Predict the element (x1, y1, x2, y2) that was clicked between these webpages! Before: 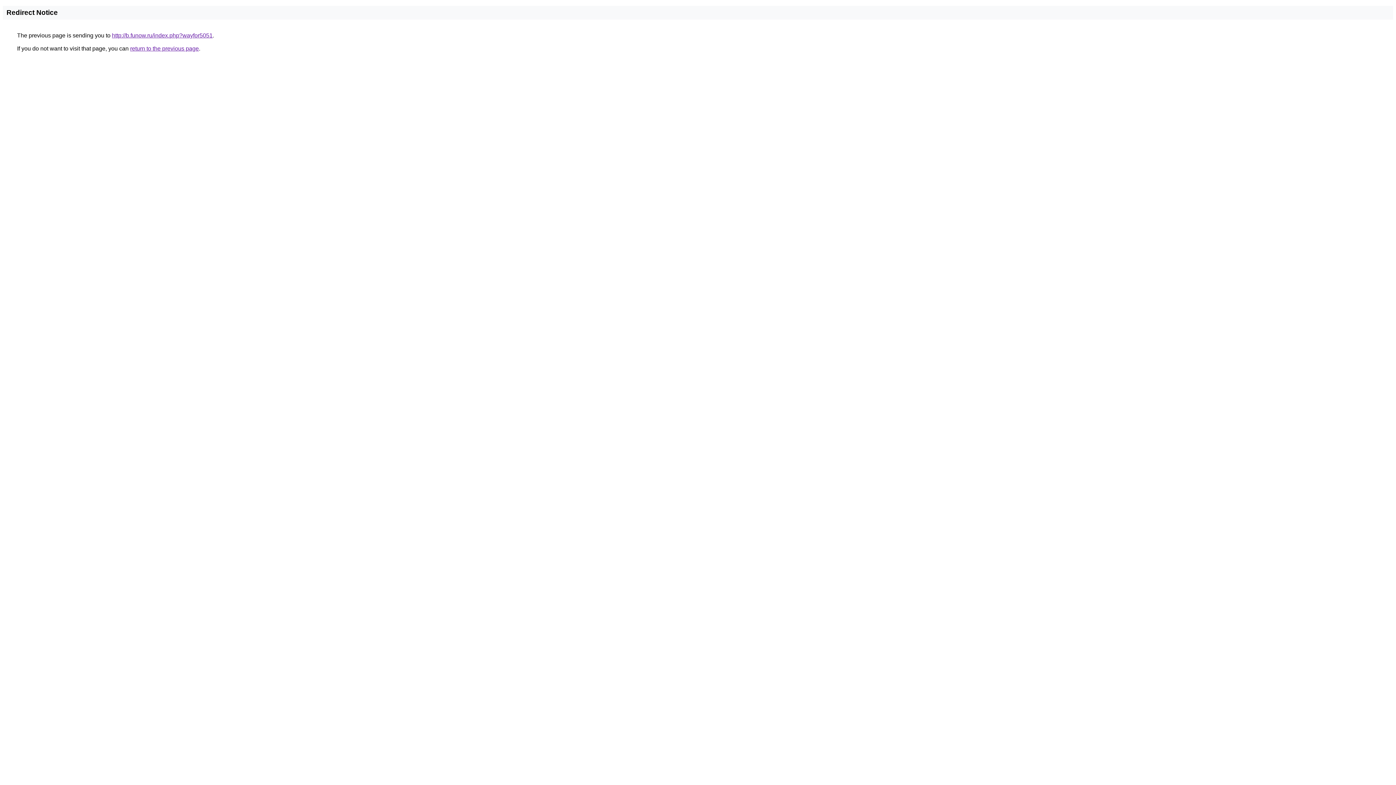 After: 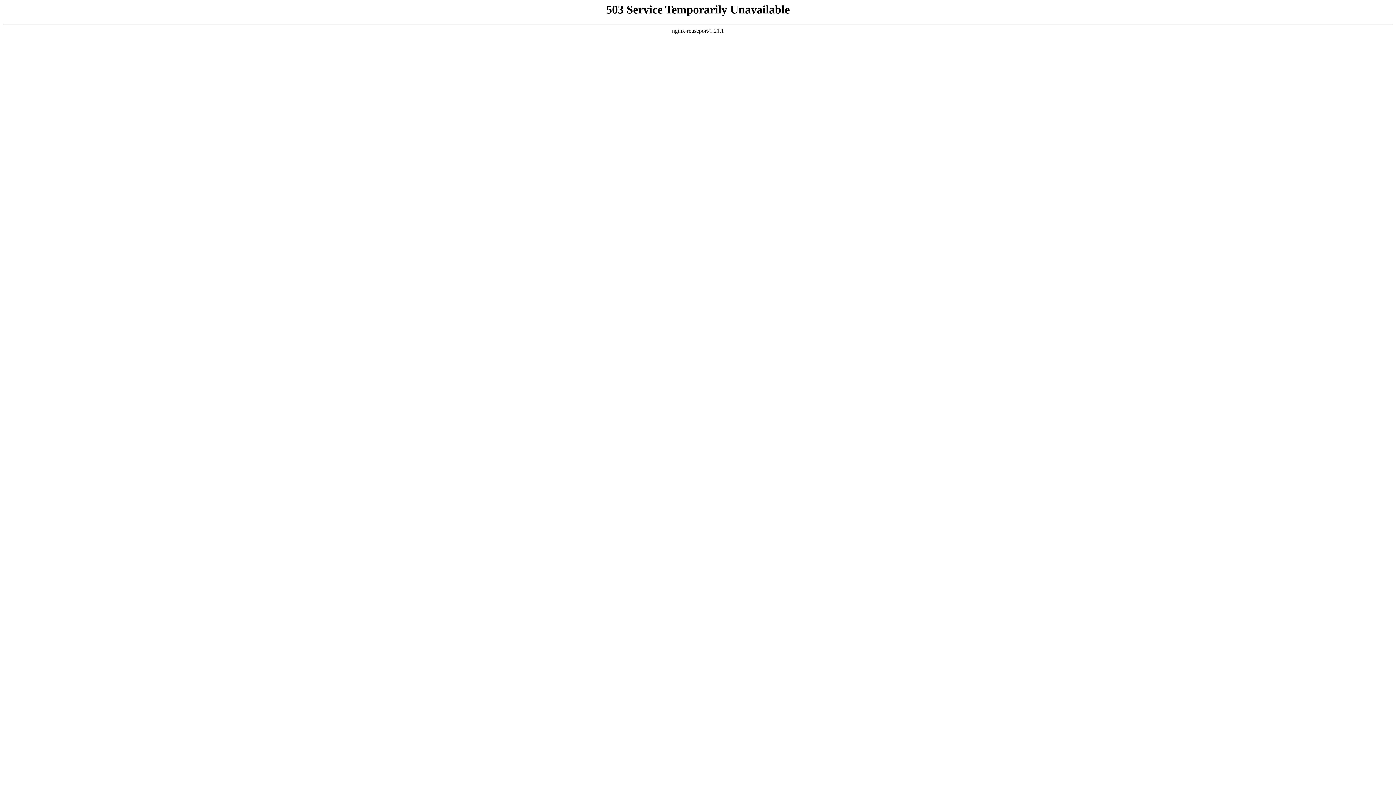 Action: bbox: (112, 32, 212, 38) label: http://b.funow.ru/index.php?wayfor5051